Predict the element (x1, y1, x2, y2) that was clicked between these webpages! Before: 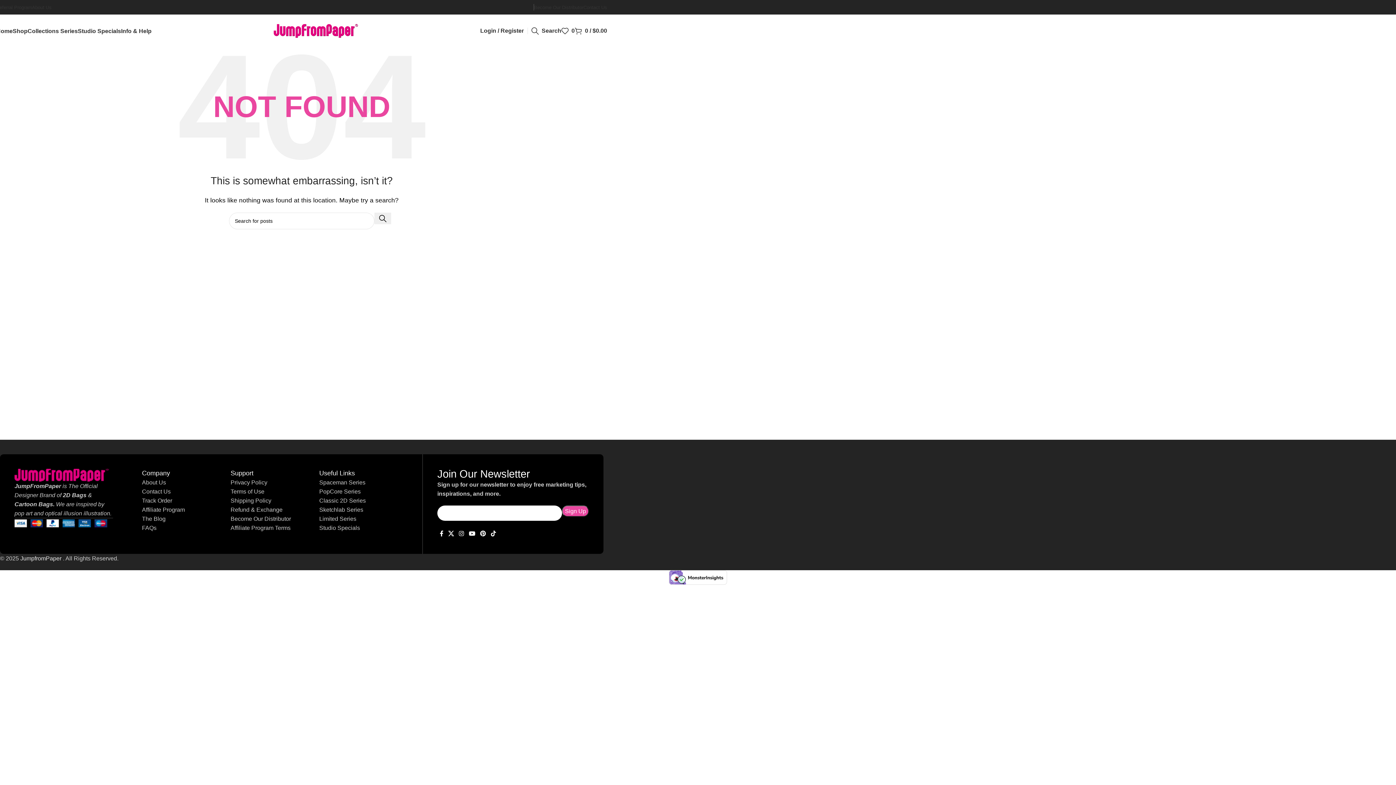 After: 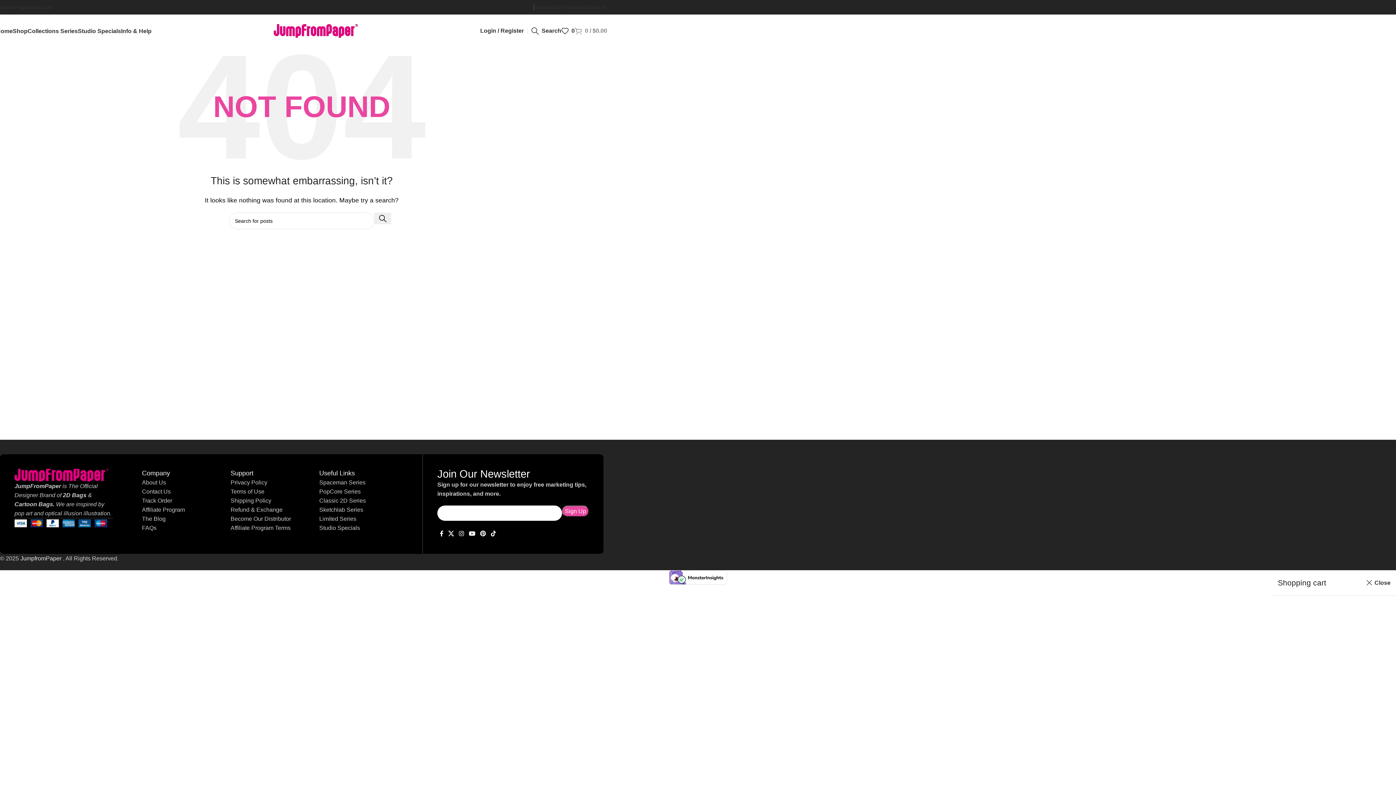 Action: label: 0 / $0.00 bbox: (574, 23, 607, 38)